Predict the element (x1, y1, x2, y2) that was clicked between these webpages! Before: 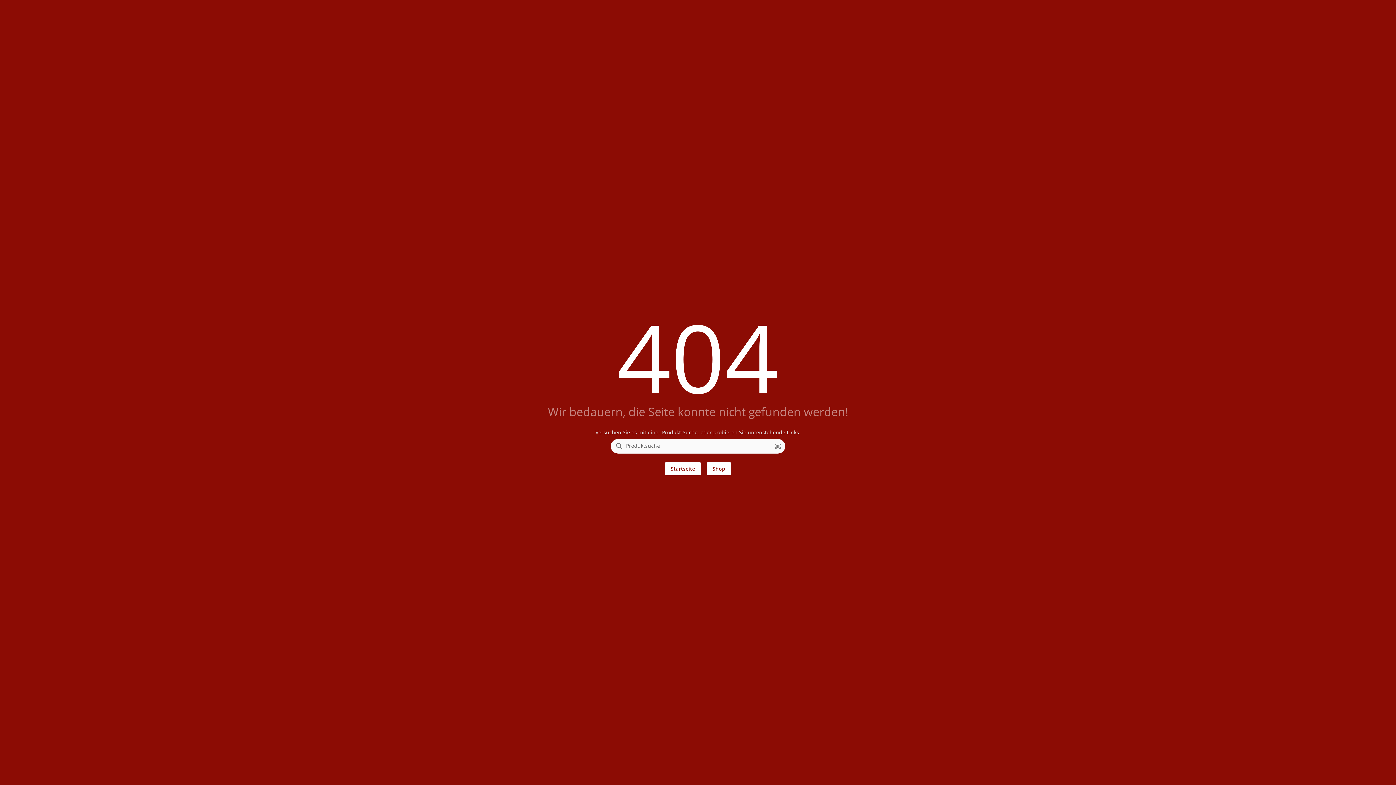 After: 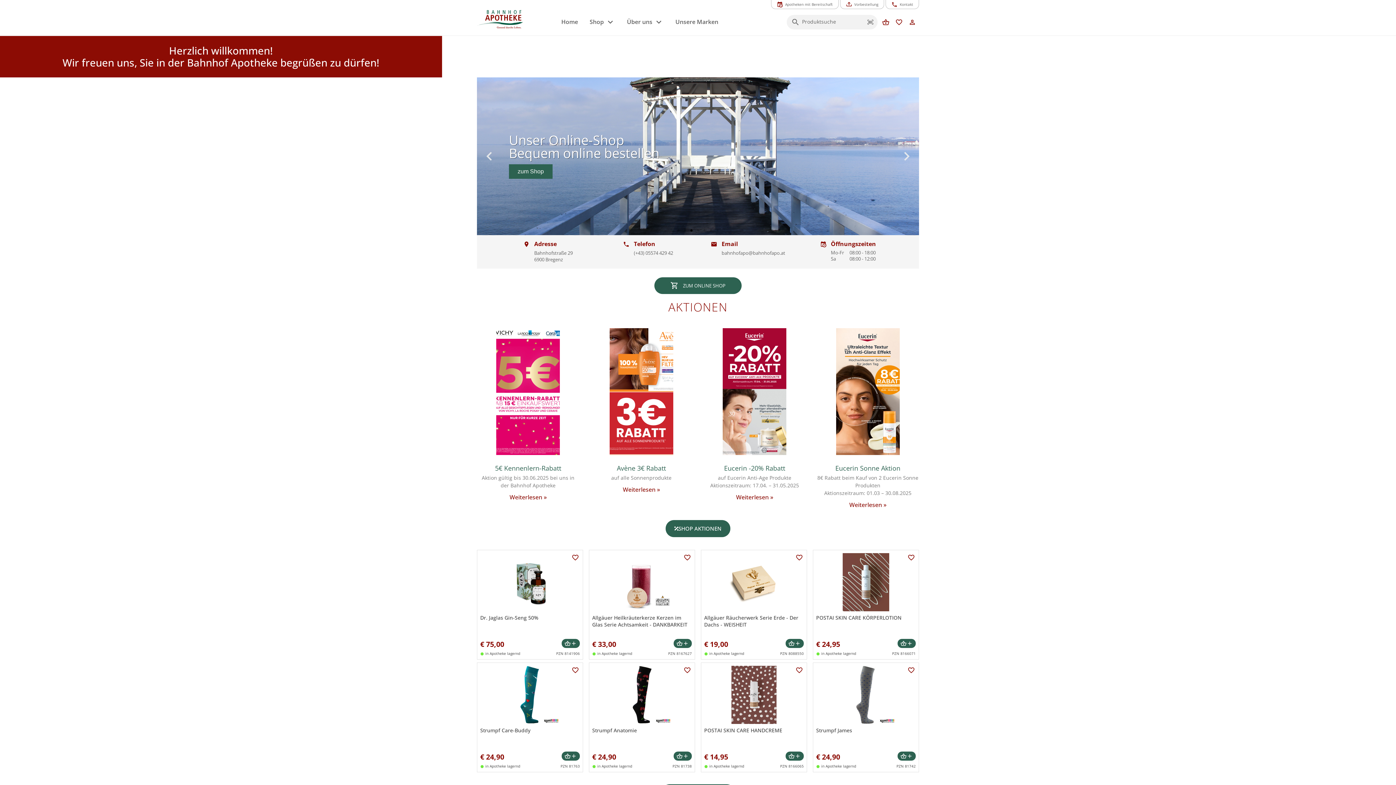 Action: label: Startseite bbox: (665, 462, 701, 475)